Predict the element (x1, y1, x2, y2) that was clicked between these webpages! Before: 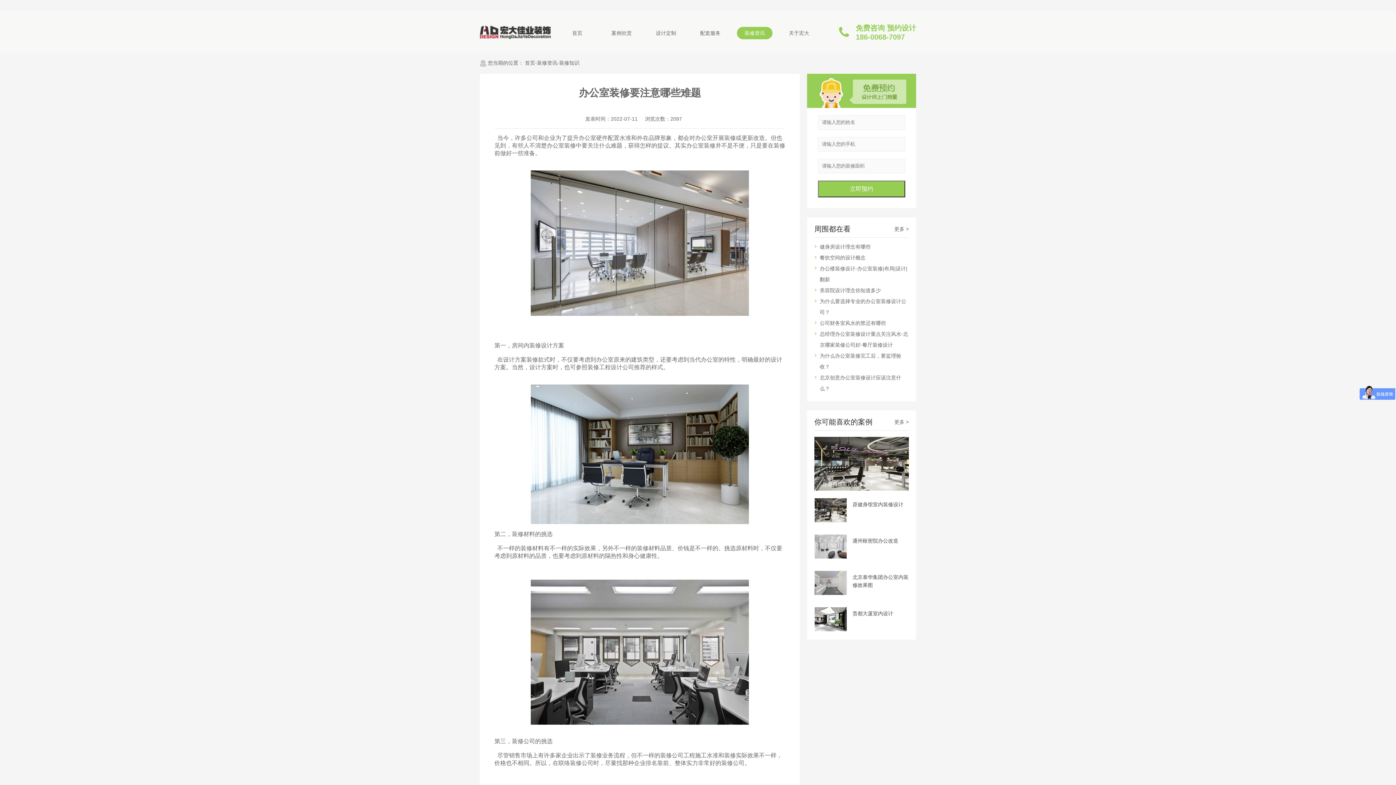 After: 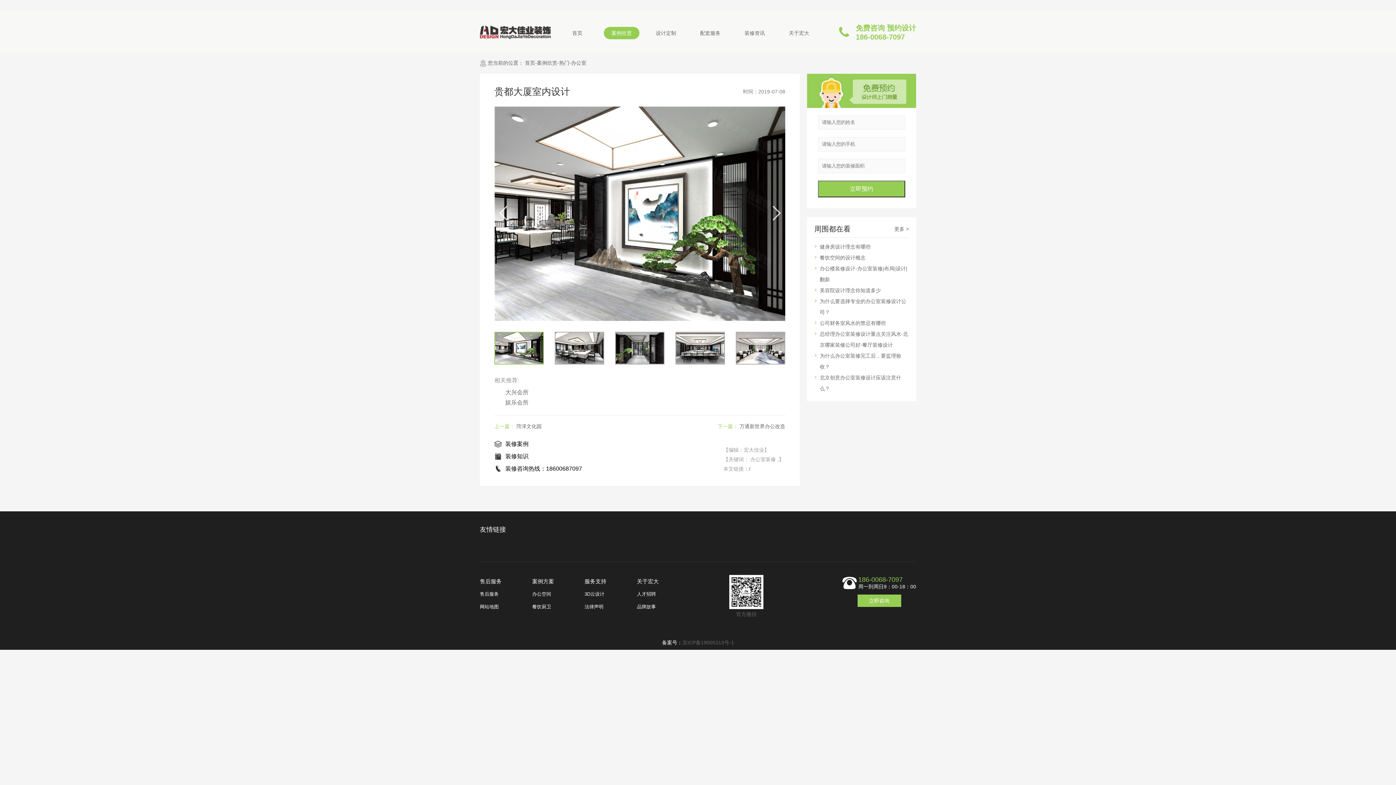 Action: bbox: (814, 600, 909, 636) label: 贵都大厦室内设计